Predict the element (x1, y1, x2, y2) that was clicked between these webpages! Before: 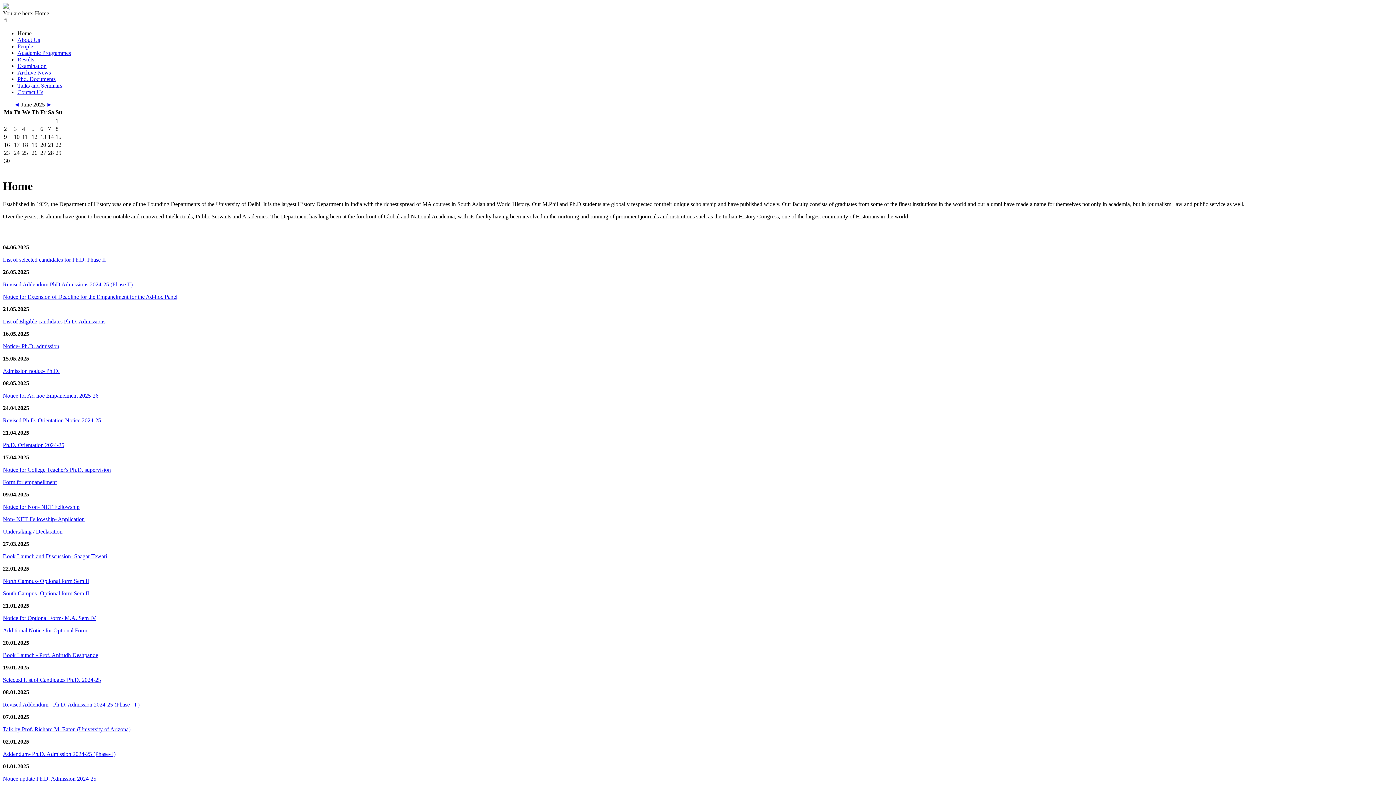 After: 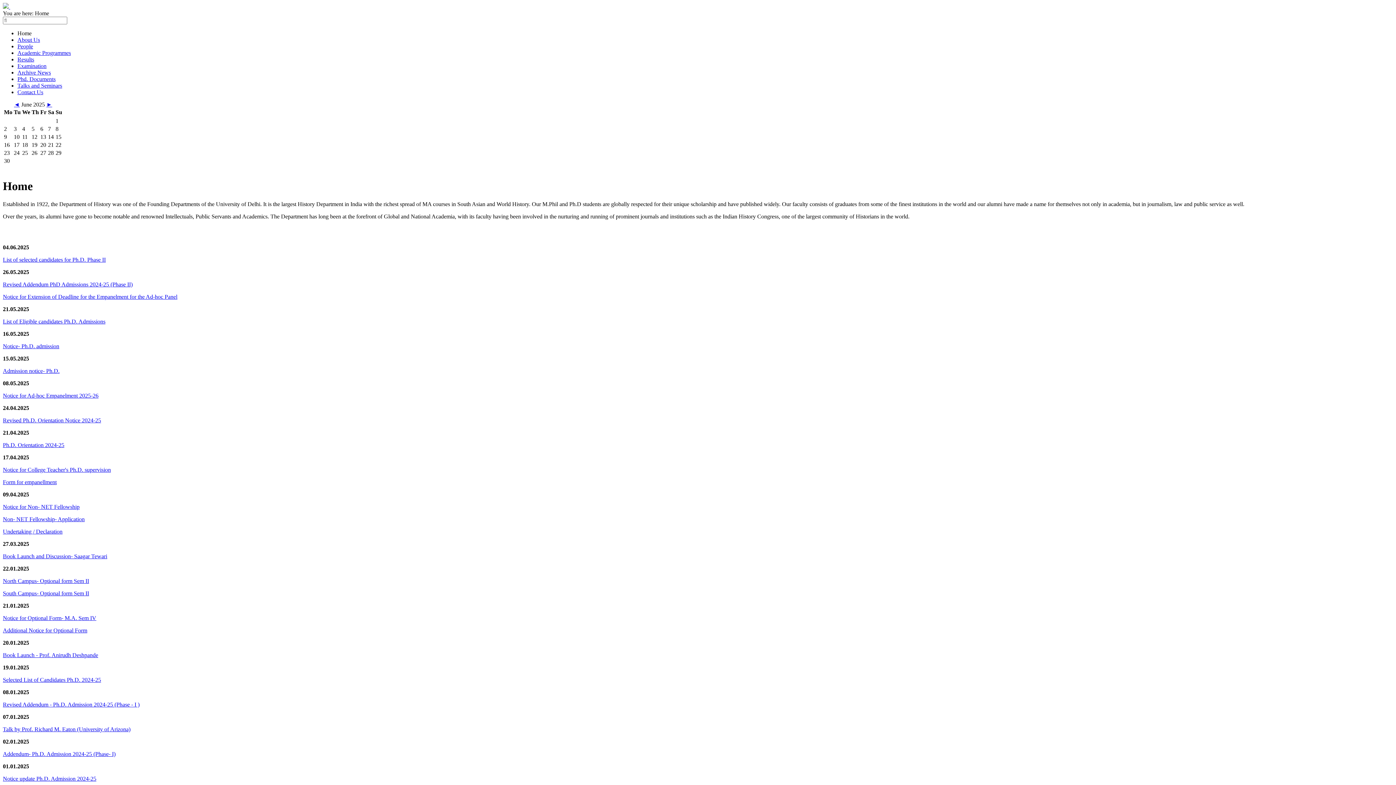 Action: label: Notice update Ph.D. Admission 2024-25 bbox: (2, 775, 96, 782)